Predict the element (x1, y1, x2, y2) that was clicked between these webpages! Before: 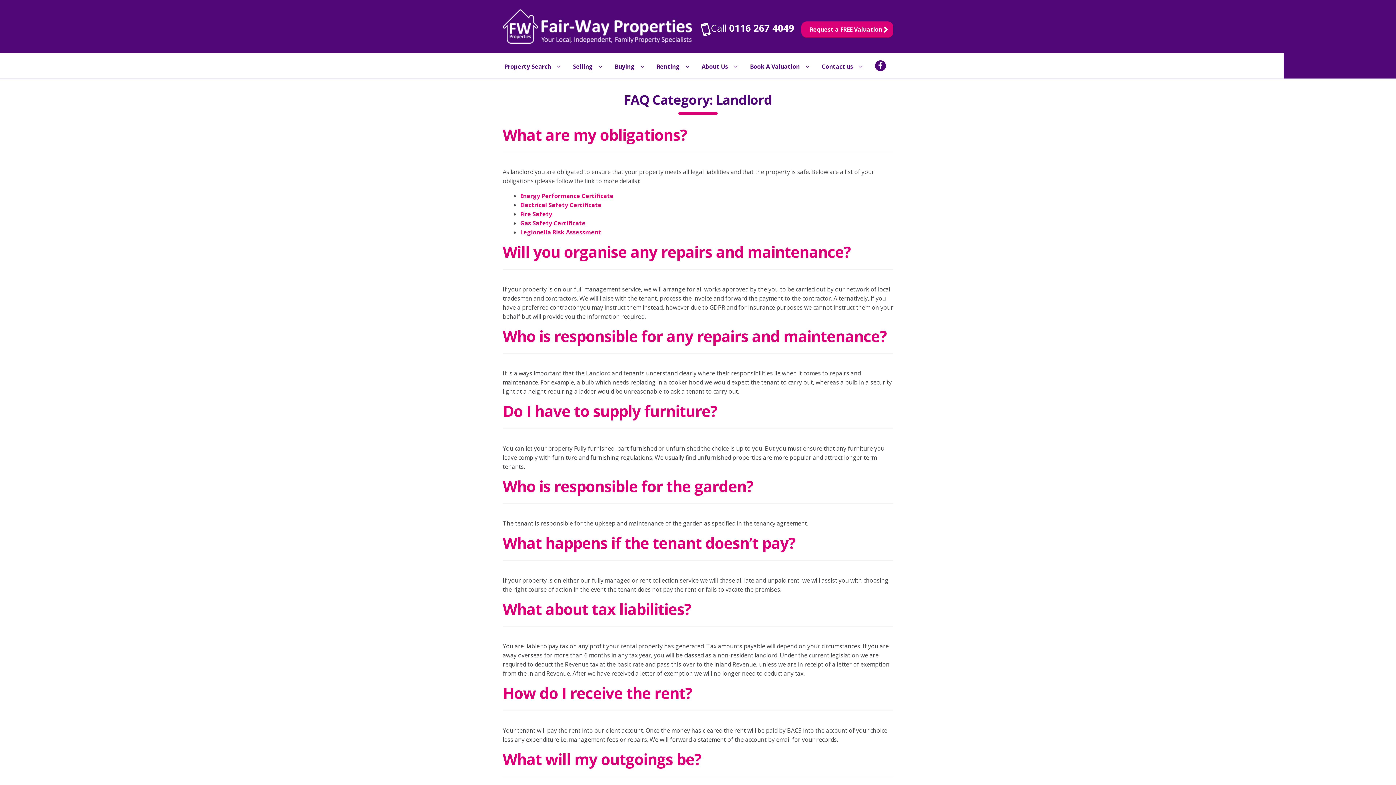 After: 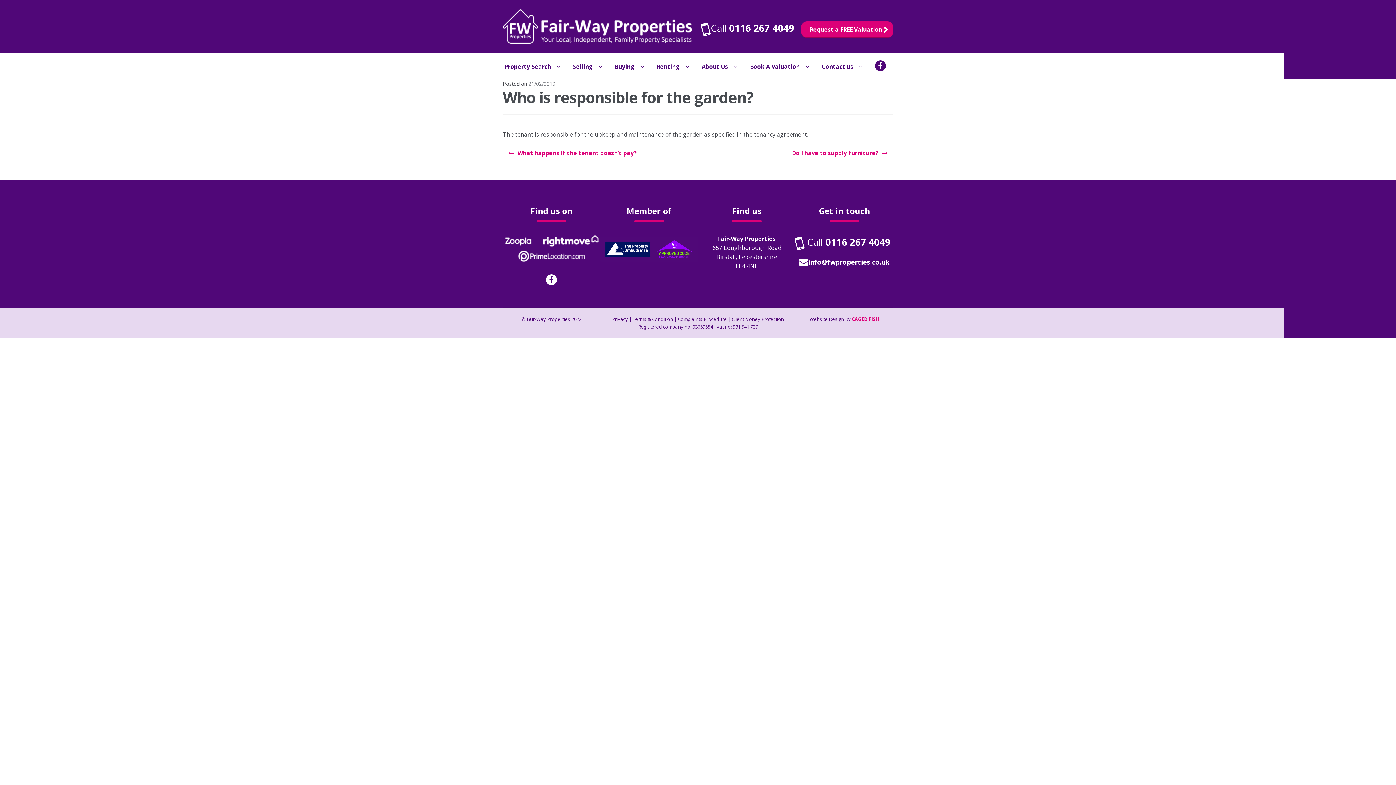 Action: label: Who is responsible for the garden? bbox: (502, 475, 753, 496)